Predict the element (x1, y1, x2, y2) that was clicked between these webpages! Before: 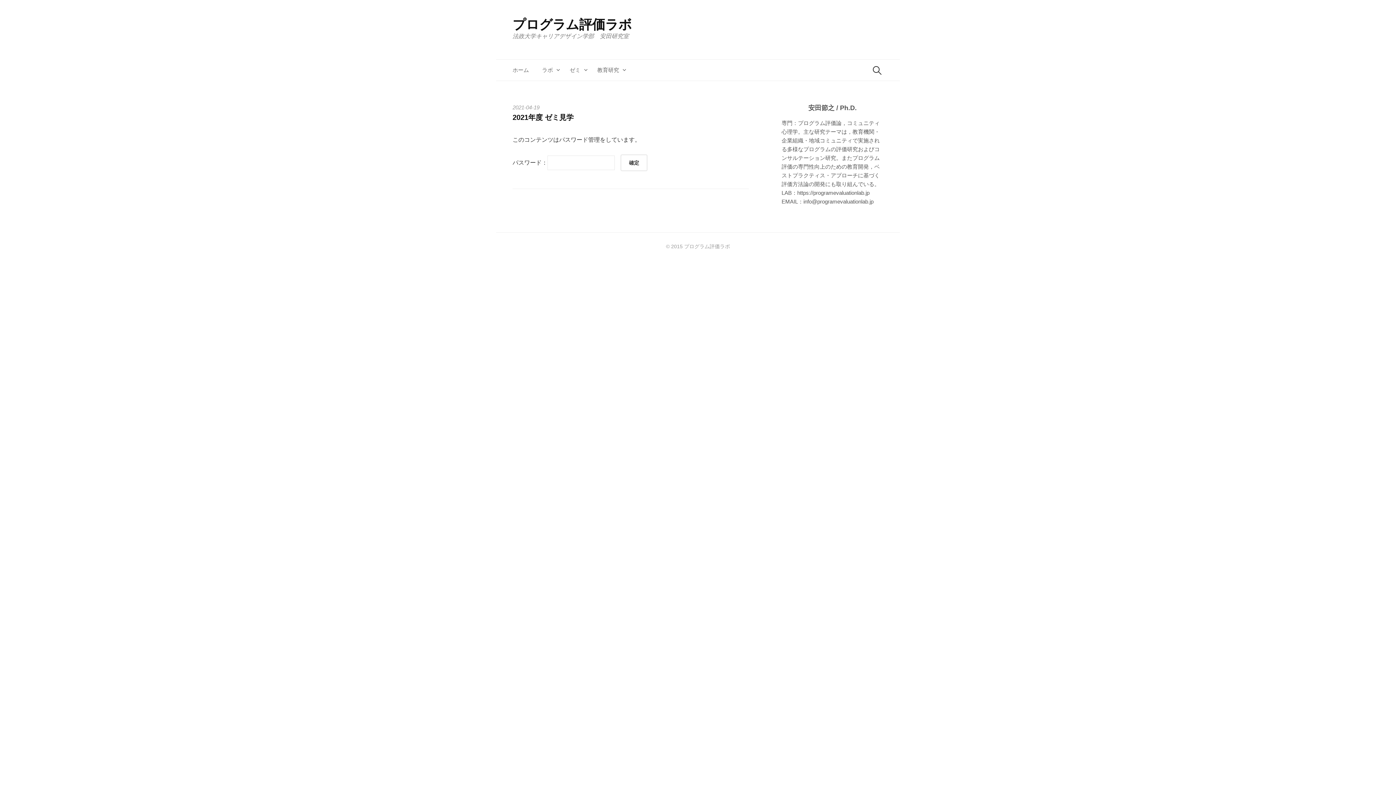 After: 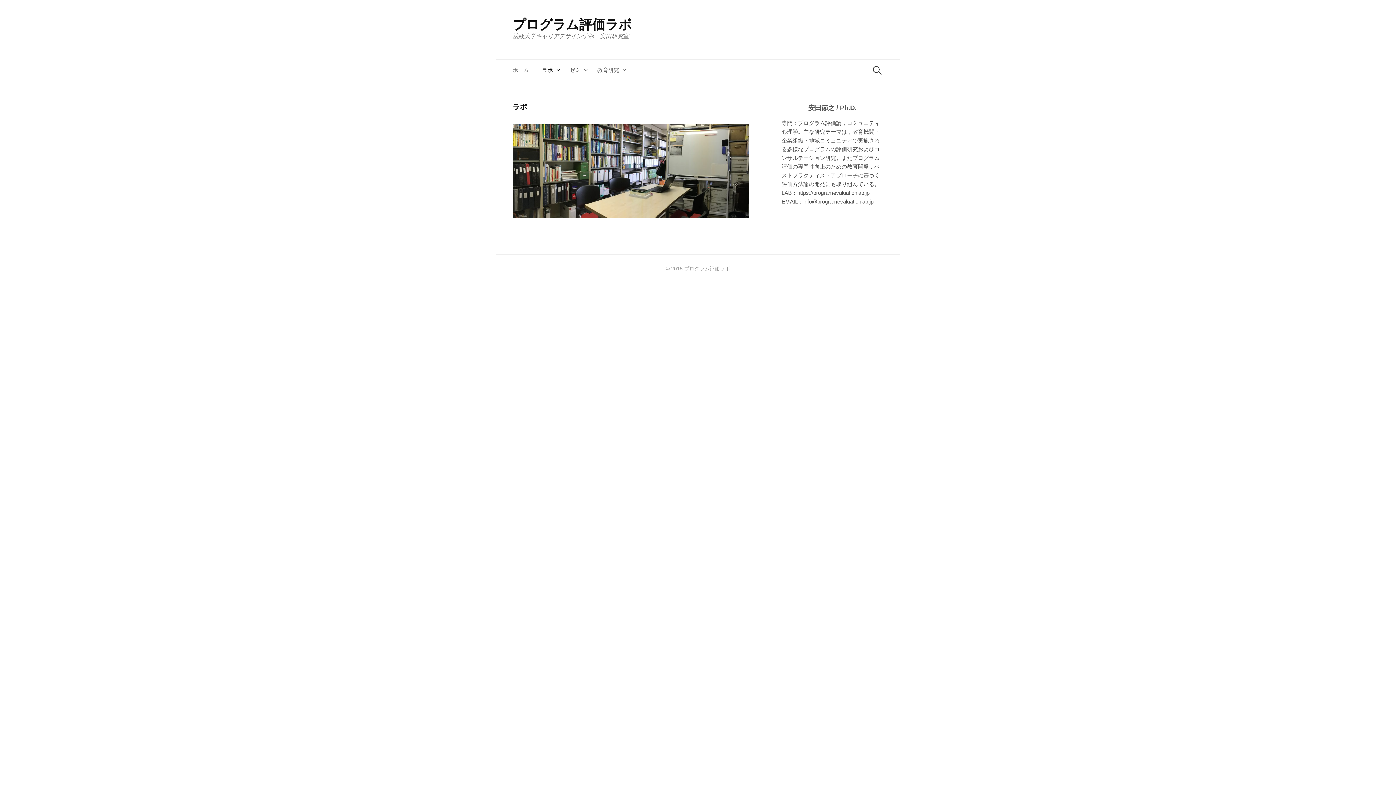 Action: label: ラボ bbox: (535, 59, 563, 80)